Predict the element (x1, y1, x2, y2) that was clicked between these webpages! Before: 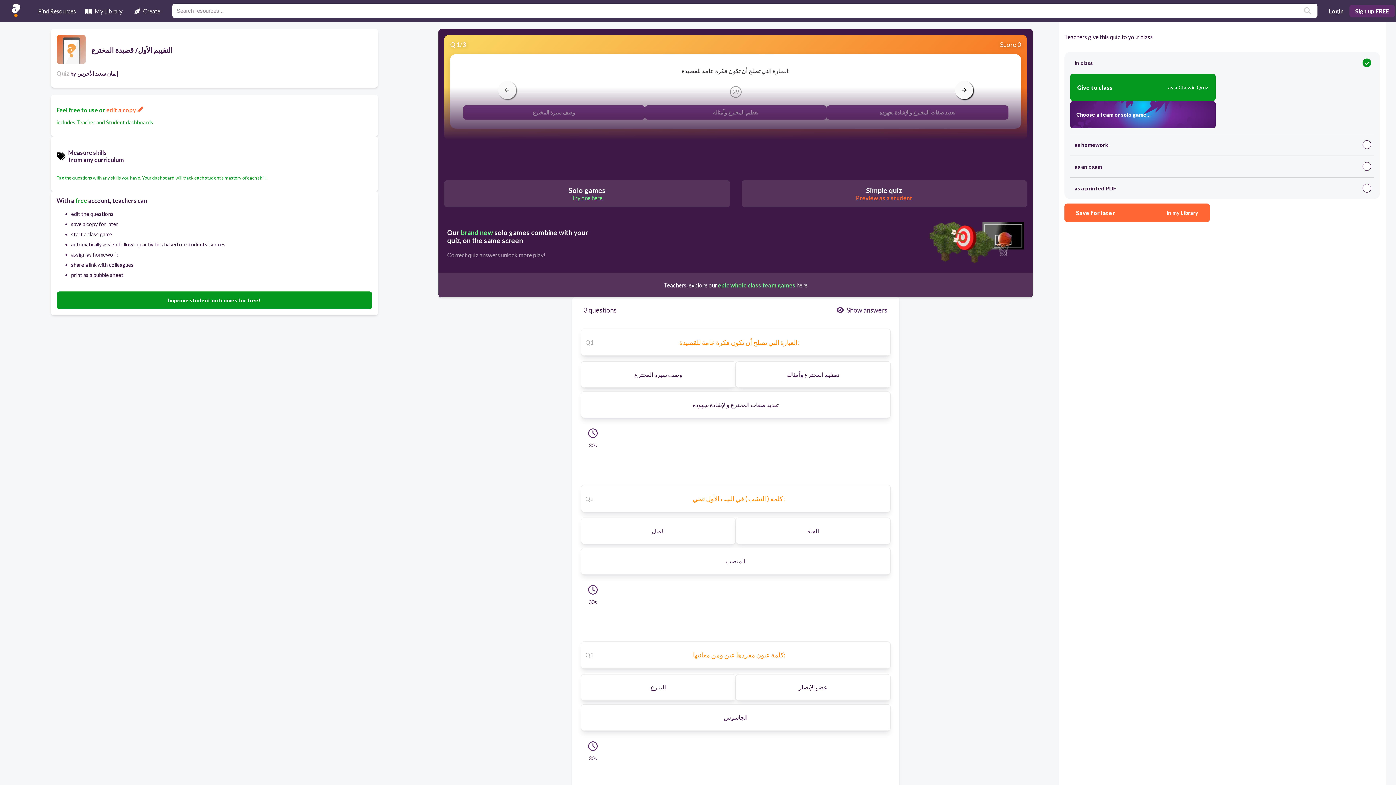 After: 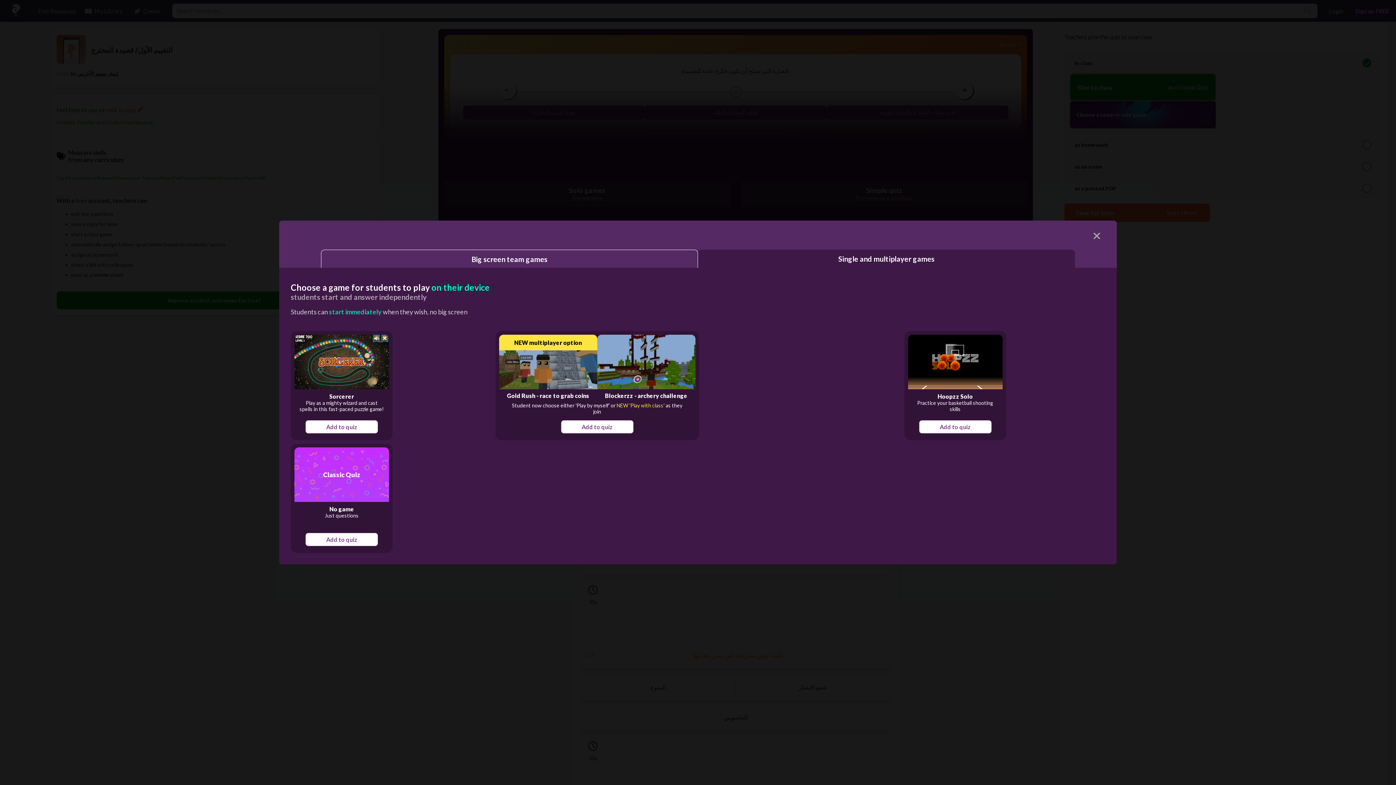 Action: label: Choose a team or solo game... bbox: (1070, 101, 1215, 128)